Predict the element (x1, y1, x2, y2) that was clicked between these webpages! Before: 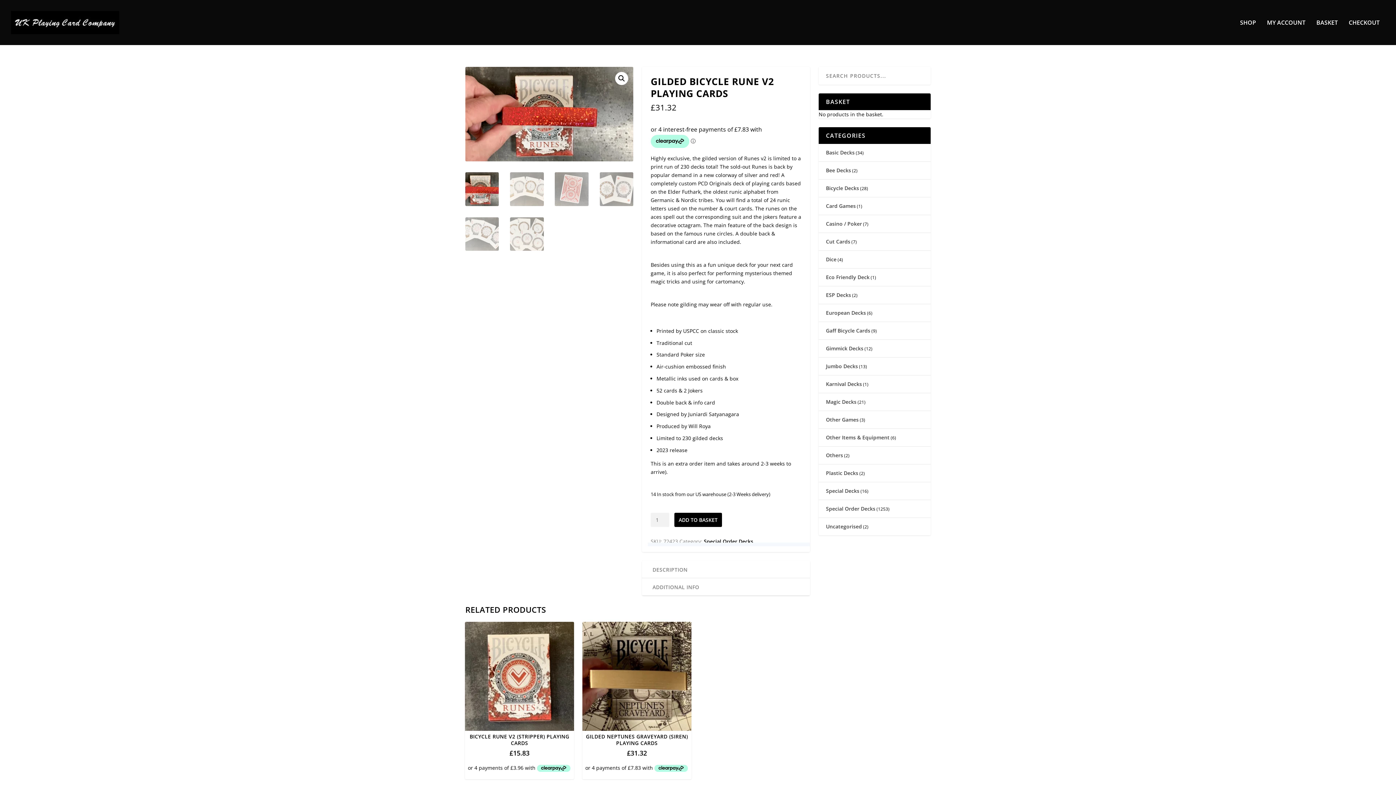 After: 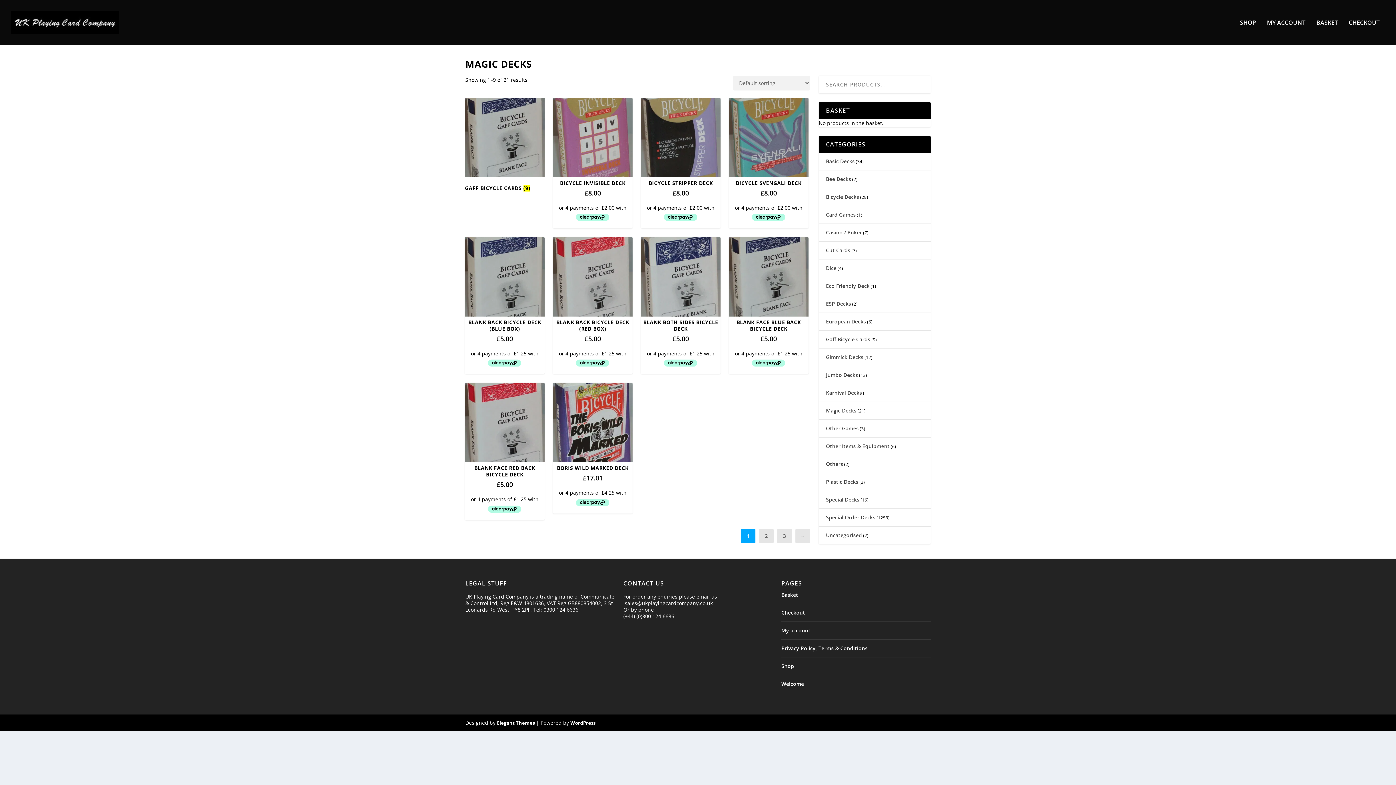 Action: bbox: (826, 398, 856, 405) label: Magic Decks